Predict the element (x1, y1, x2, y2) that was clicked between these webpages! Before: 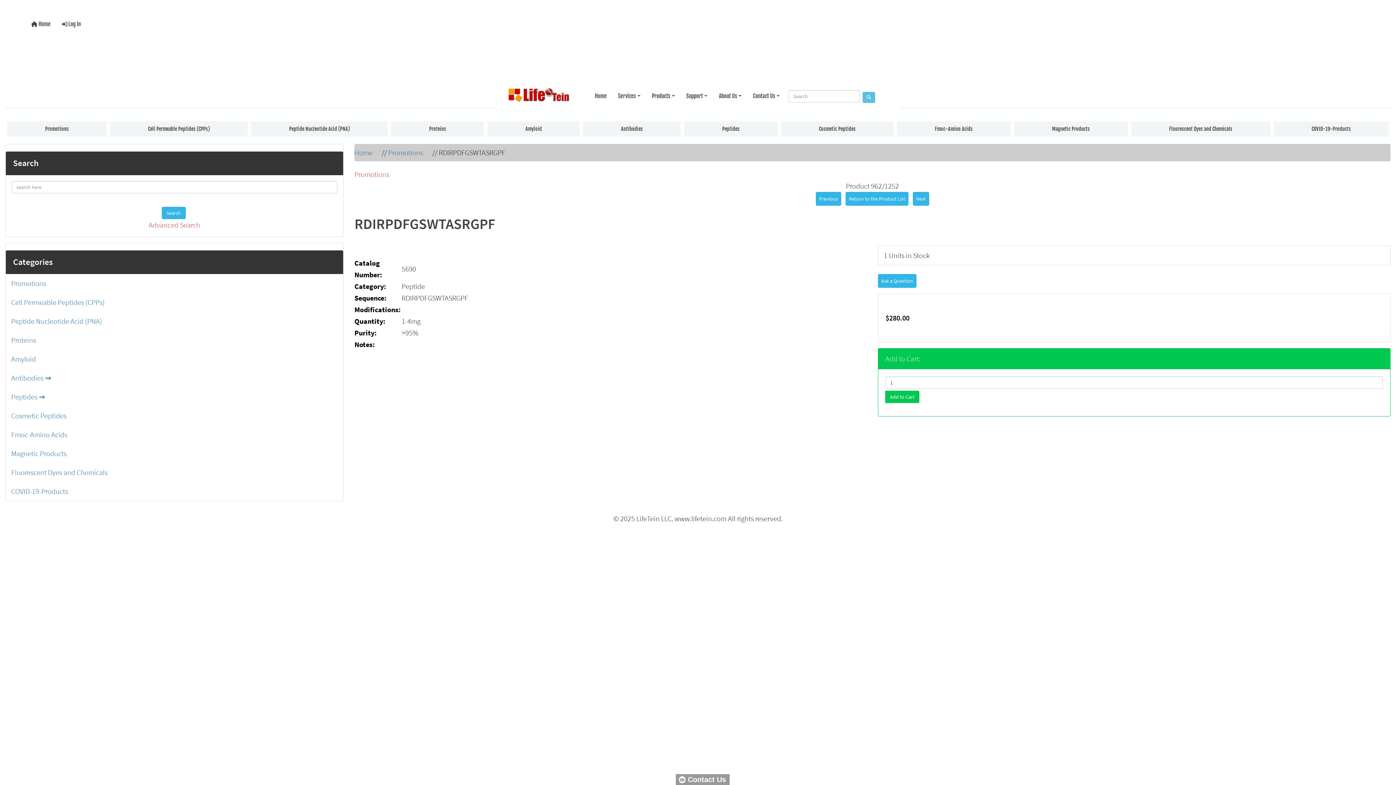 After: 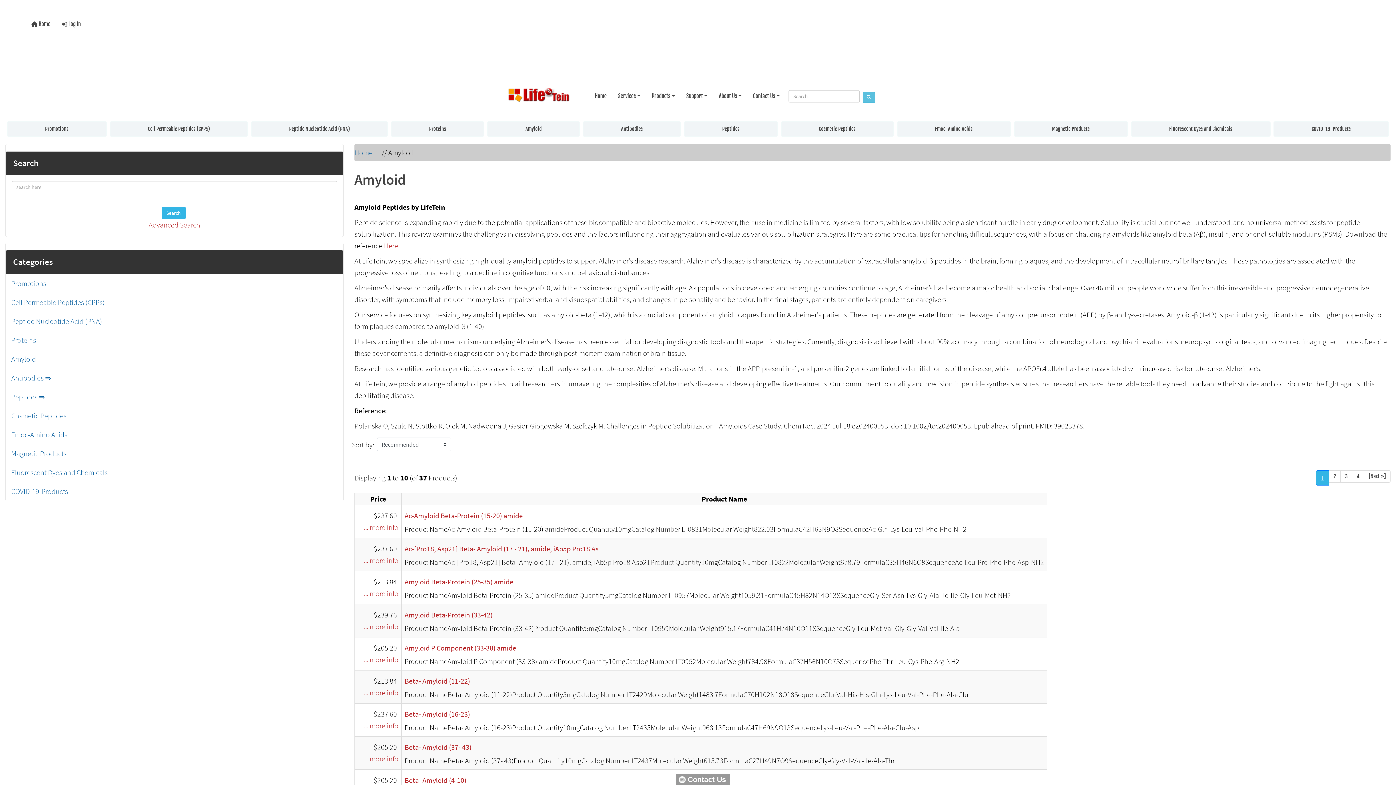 Action: label: Amyloid bbox: (487, 121, 580, 136)